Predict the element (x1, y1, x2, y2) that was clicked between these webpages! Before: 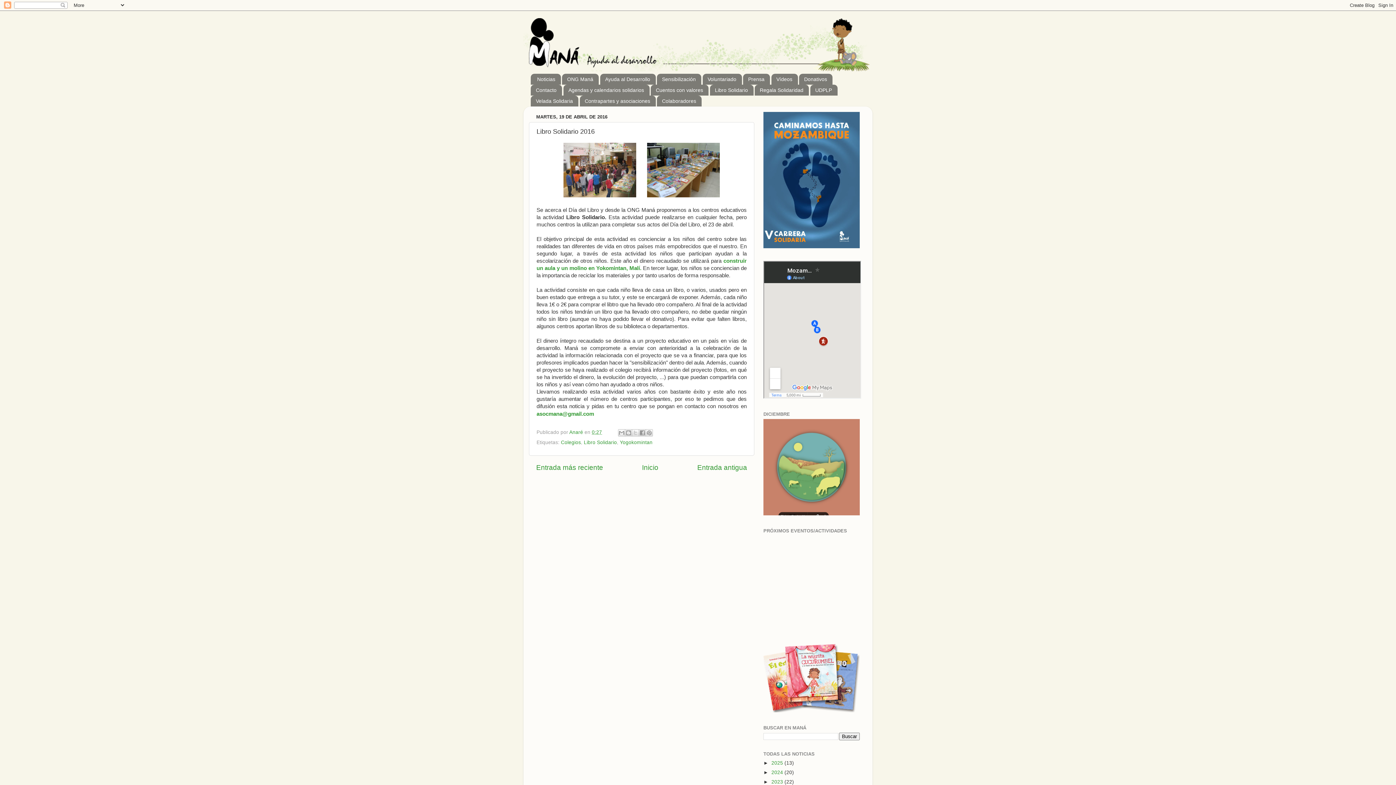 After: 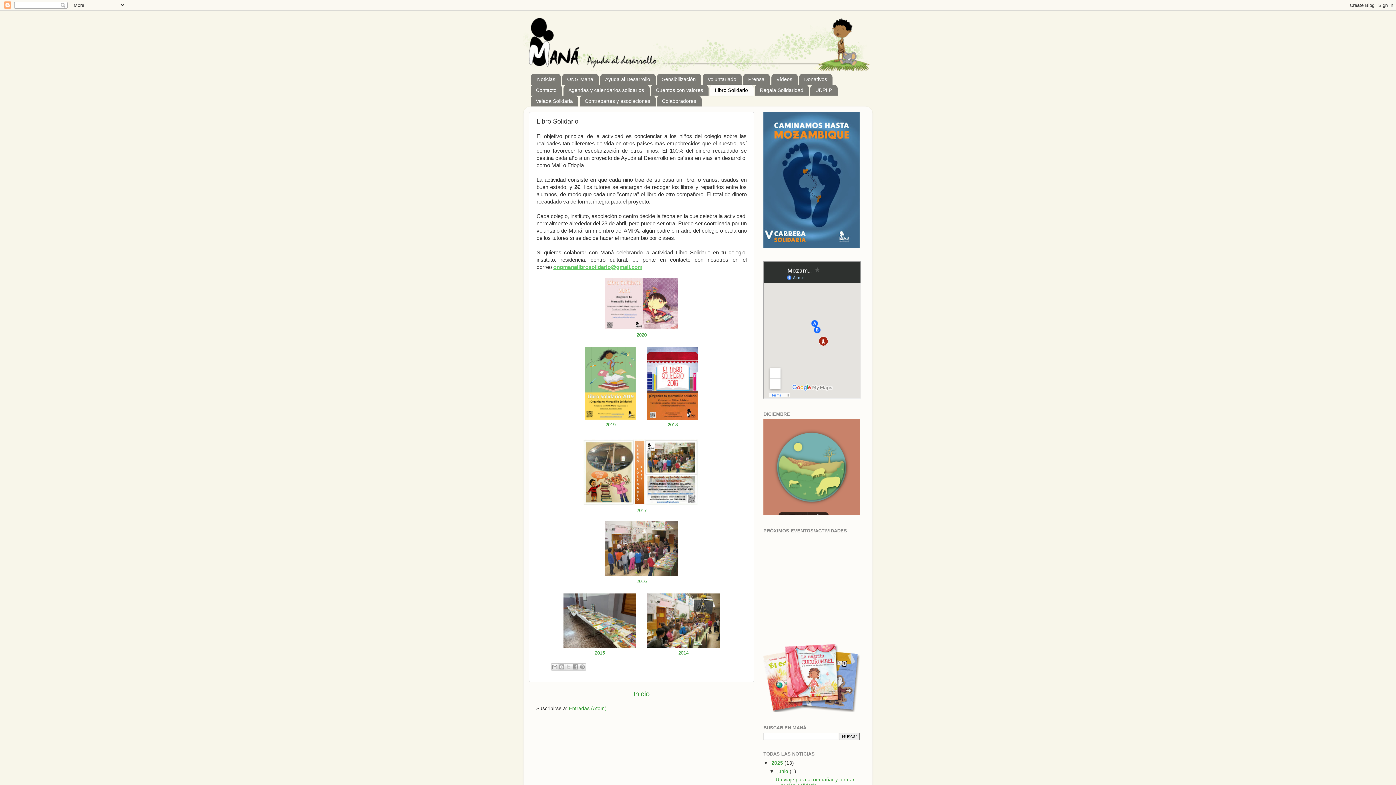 Action: bbox: (710, 84, 753, 95) label: Libro Solidario